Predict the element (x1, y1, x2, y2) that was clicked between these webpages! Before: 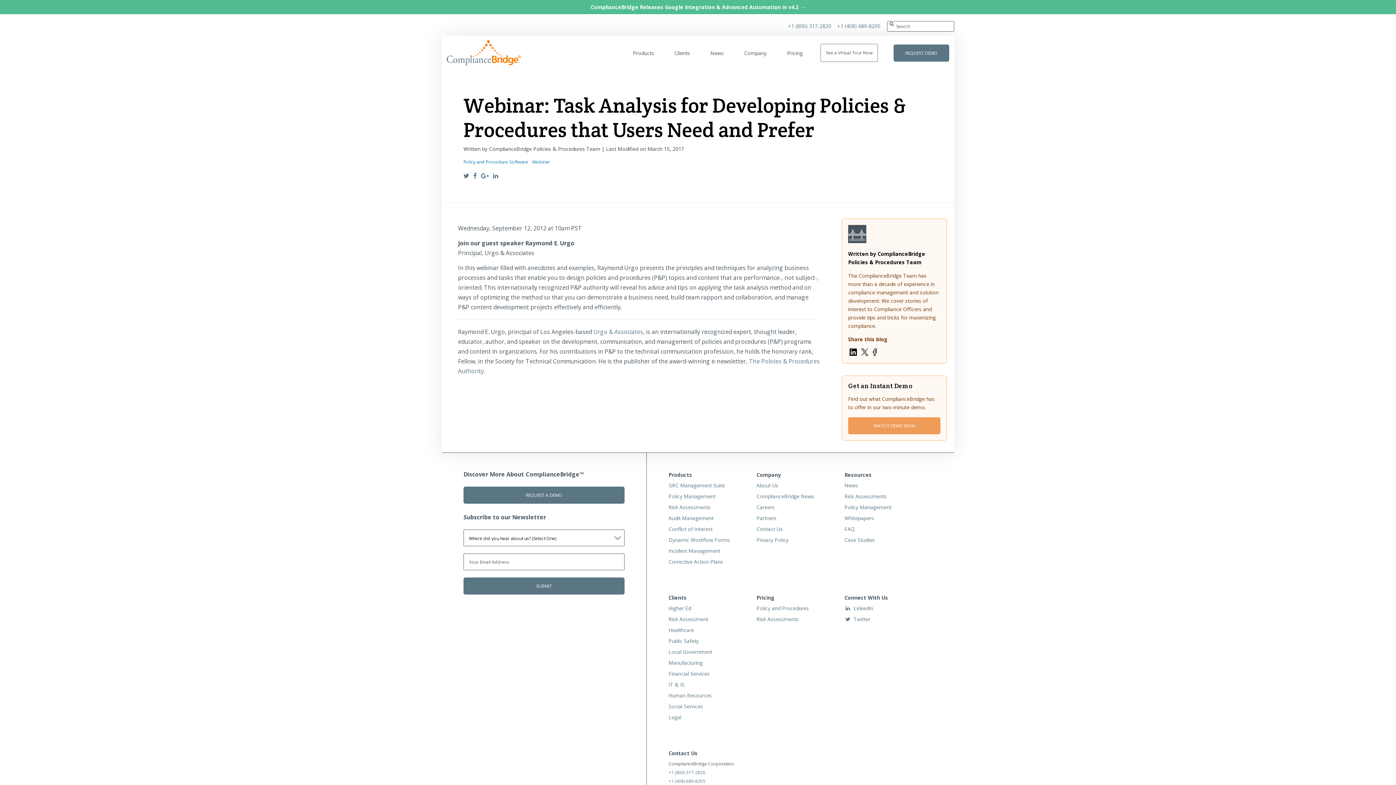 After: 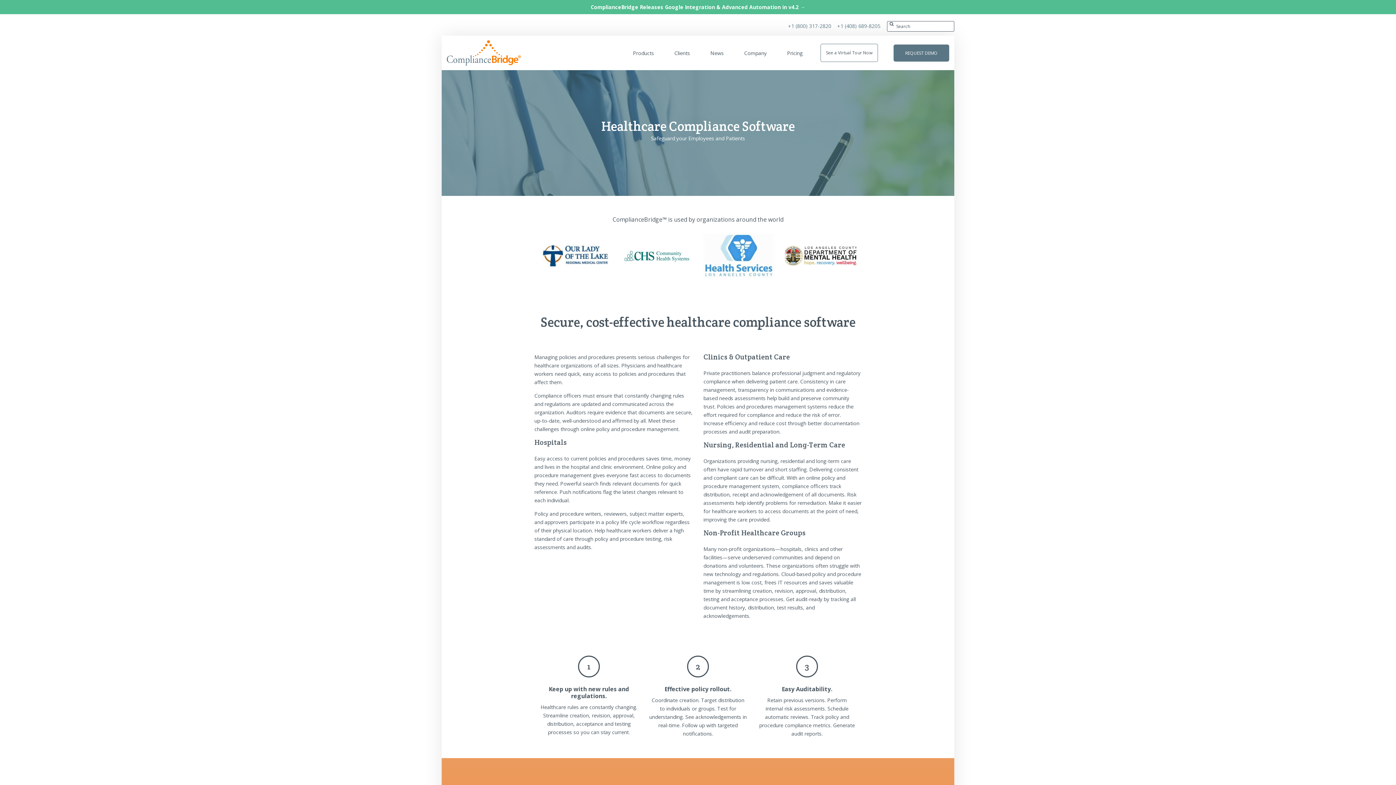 Action: label: Healthcare bbox: (668, 626, 694, 633)